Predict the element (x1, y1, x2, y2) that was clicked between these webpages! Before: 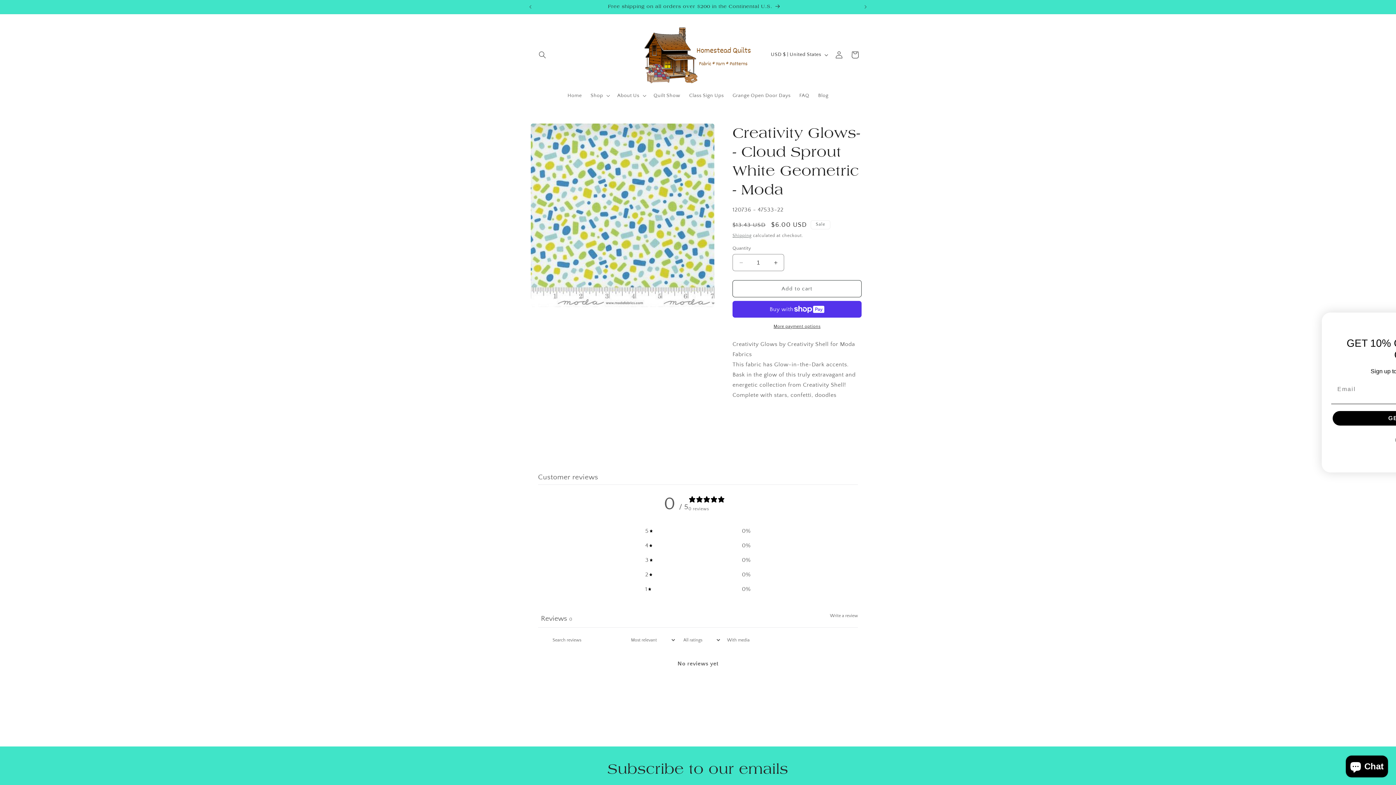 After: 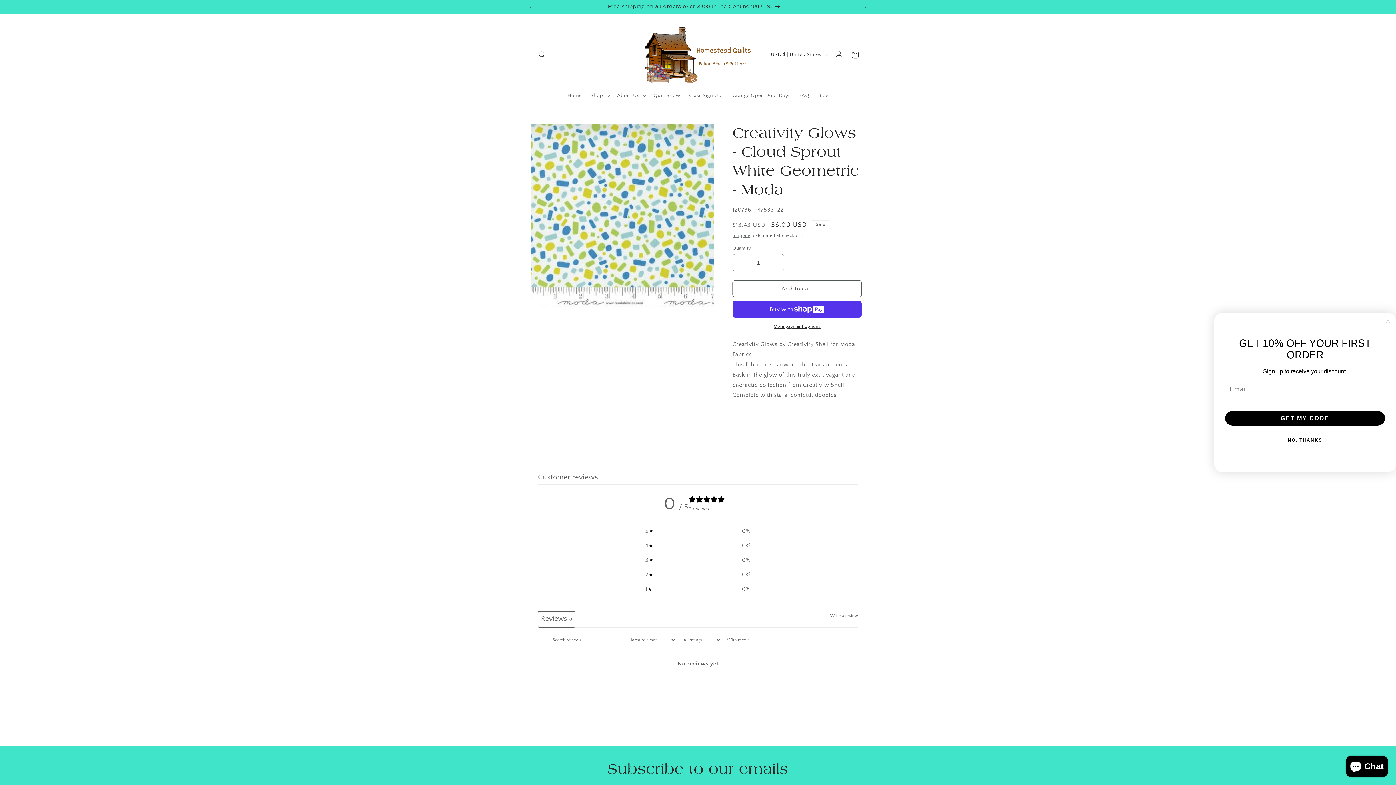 Action: bbox: (538, 611, 575, 627) label: Reviews0